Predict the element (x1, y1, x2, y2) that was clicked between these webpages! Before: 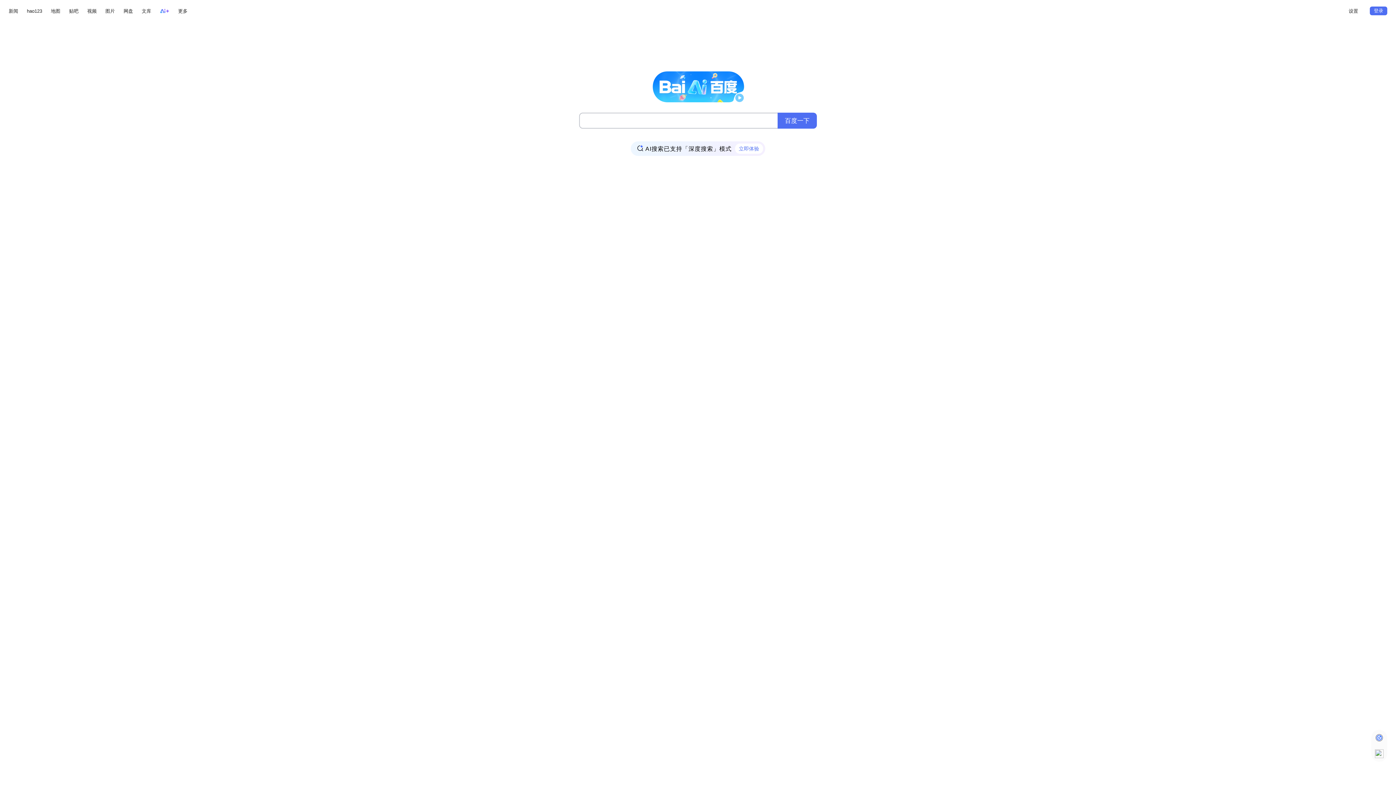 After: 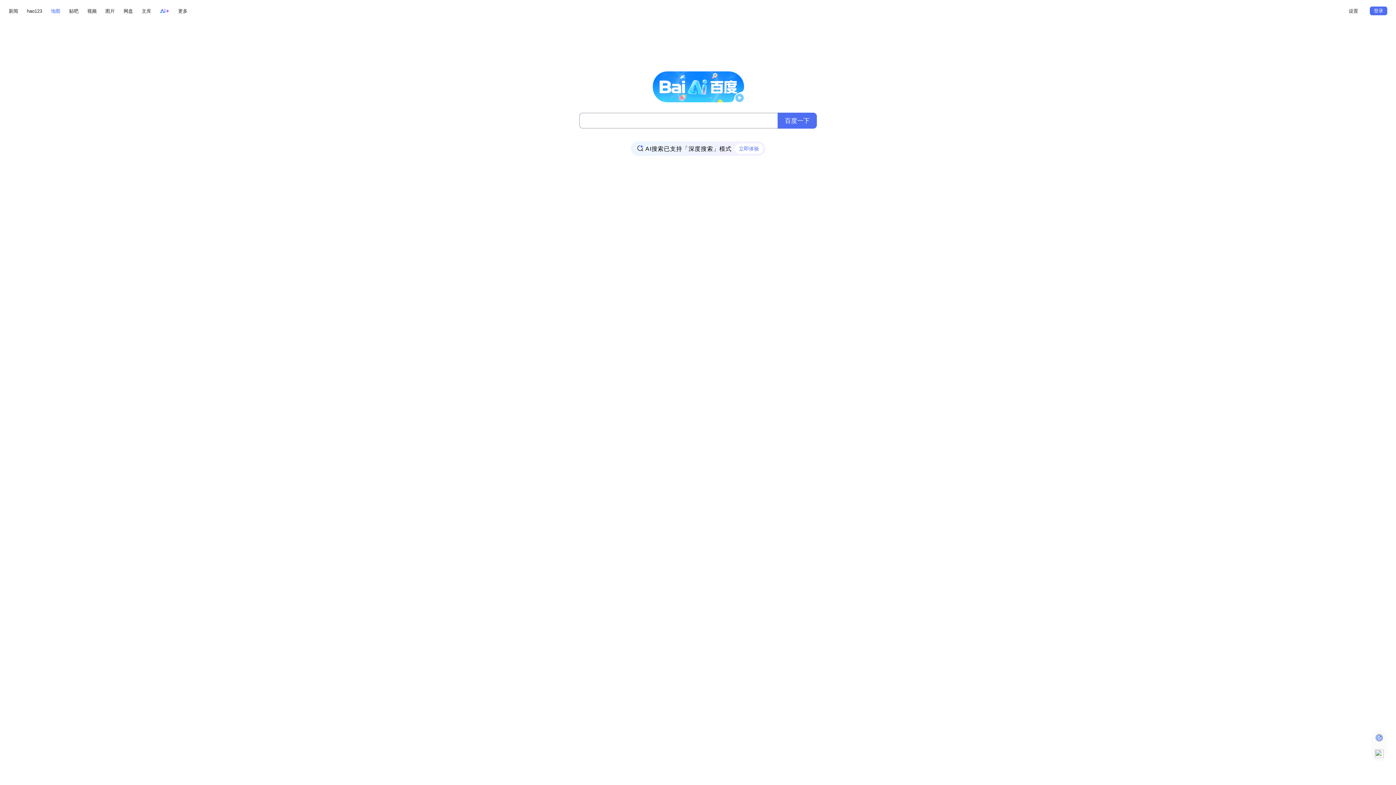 Action: bbox: (50, 6, 60, 15) label: 地图